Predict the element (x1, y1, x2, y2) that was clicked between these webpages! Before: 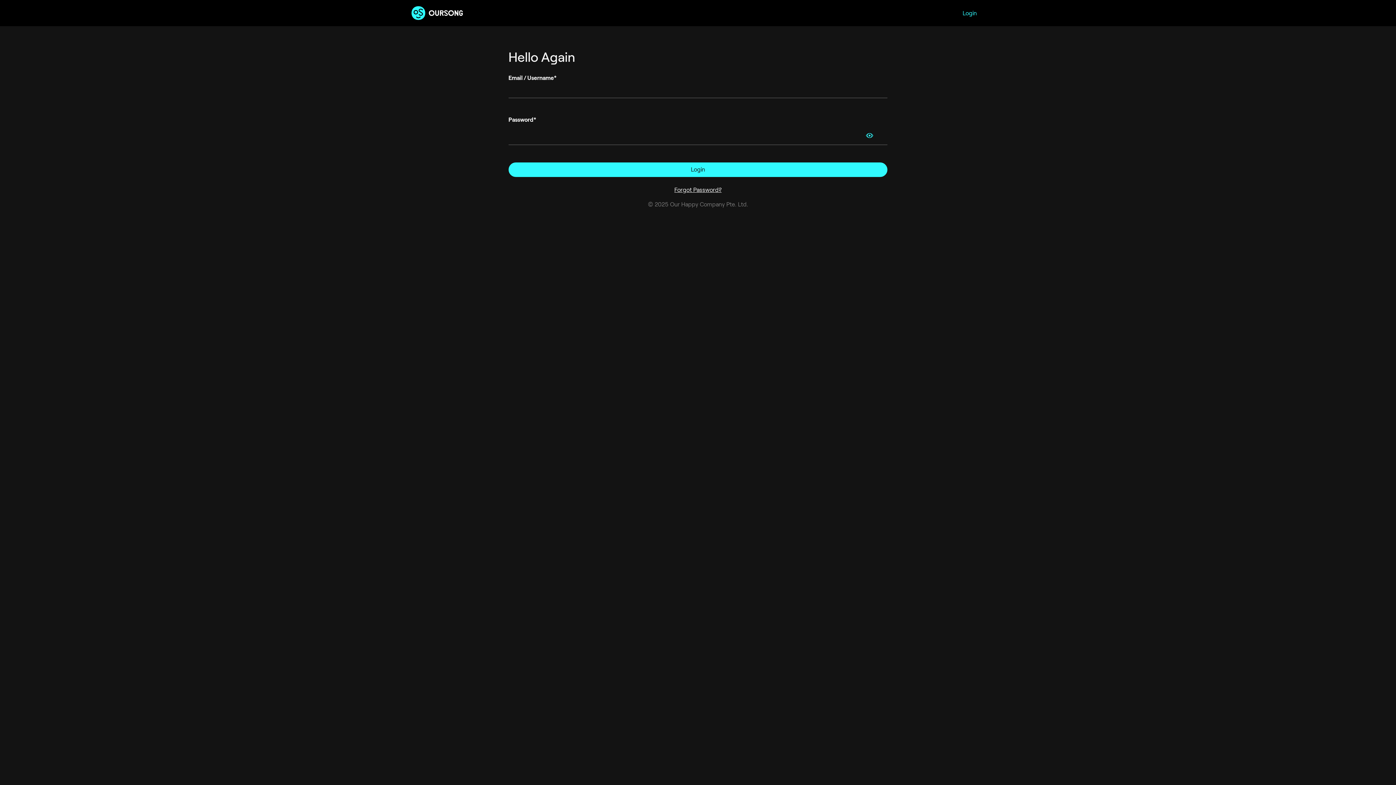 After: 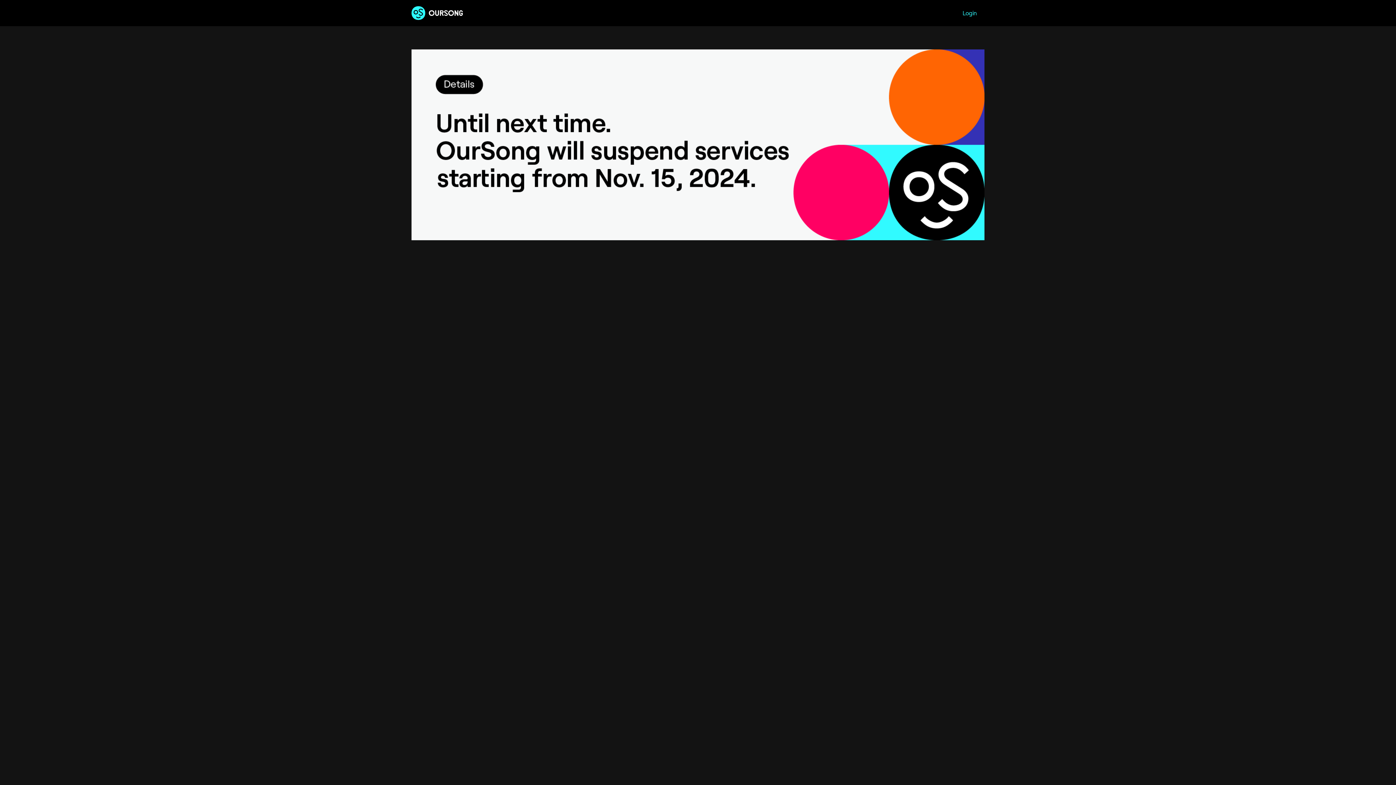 Action: bbox: (411, 4, 463, 21)